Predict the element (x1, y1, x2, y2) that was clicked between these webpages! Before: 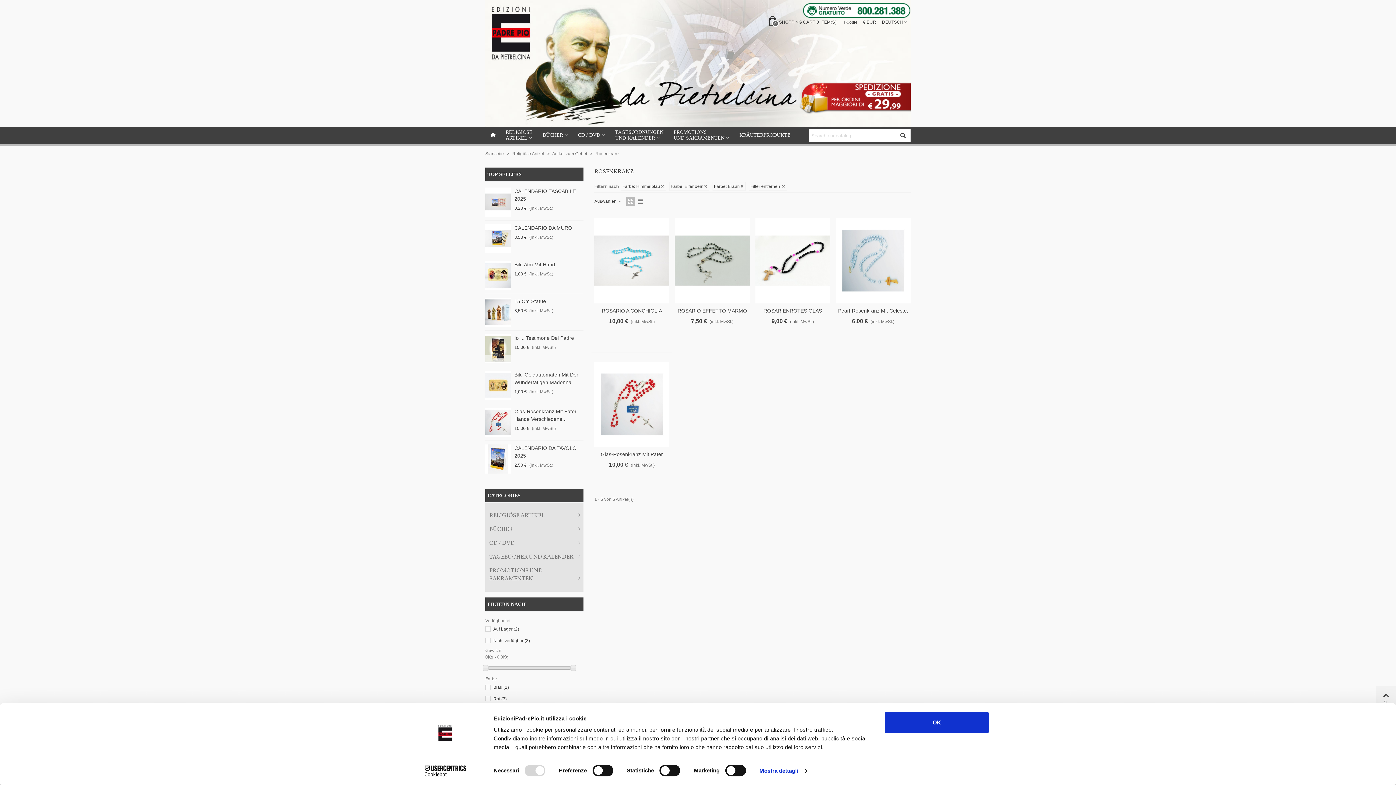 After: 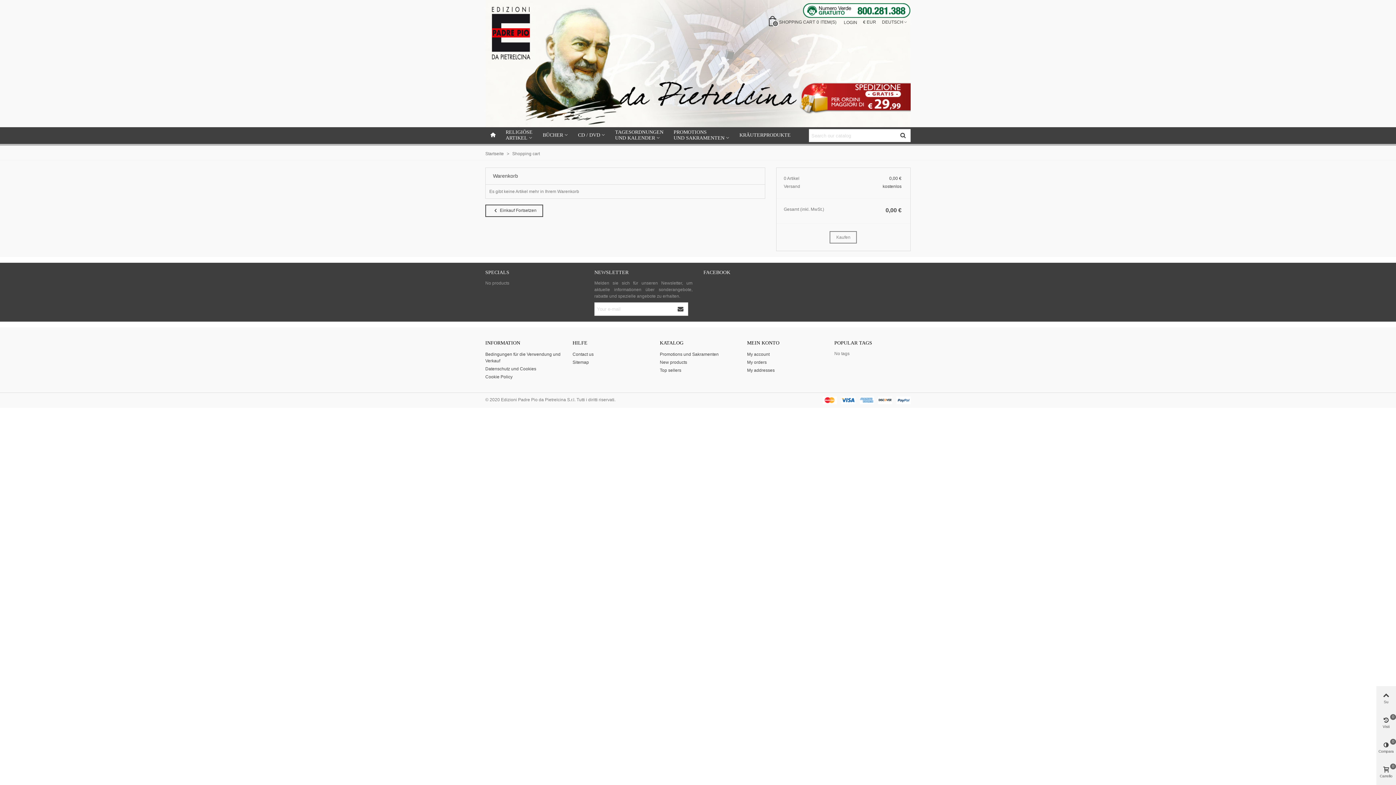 Action: bbox: (769, 18, 838, 26) label: 0
SHOPPING CART
0
ITEM(S)